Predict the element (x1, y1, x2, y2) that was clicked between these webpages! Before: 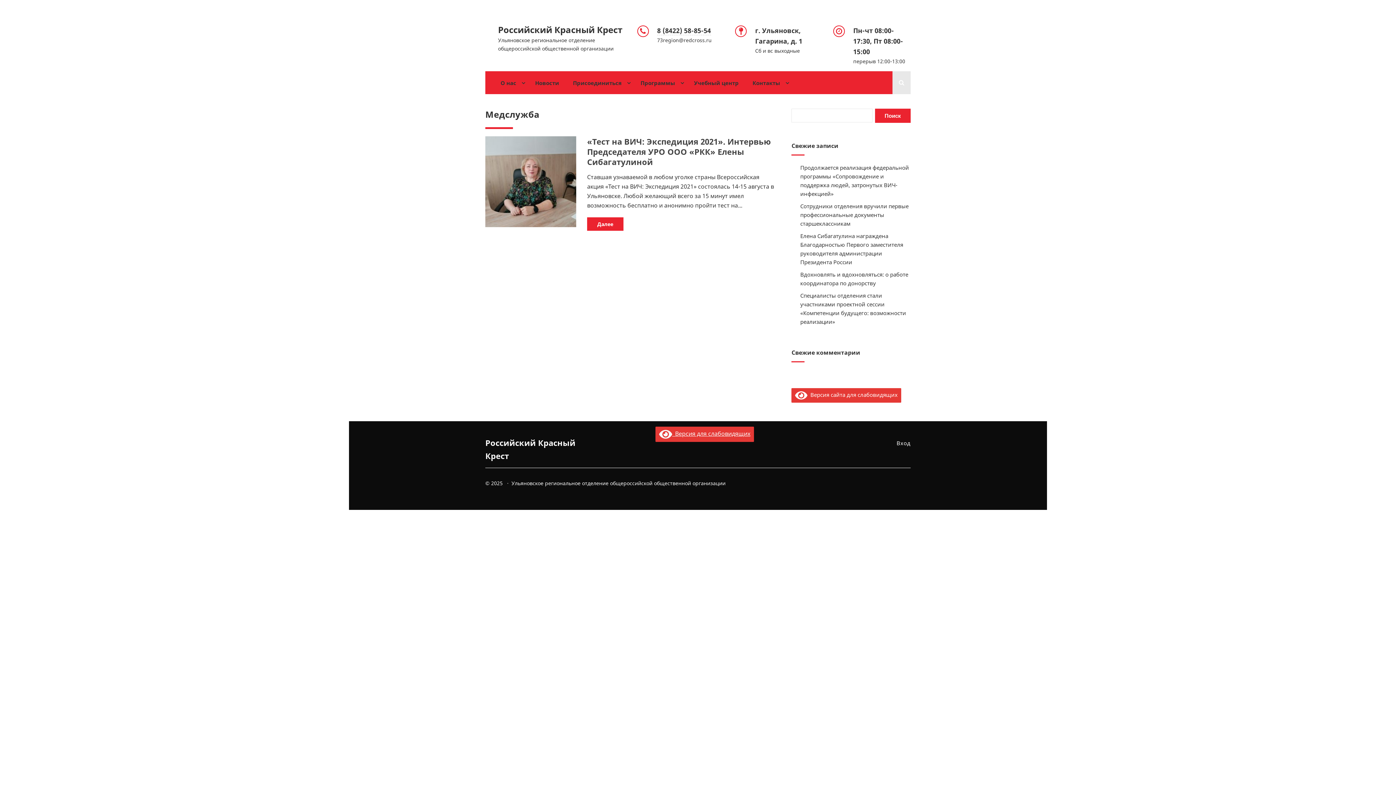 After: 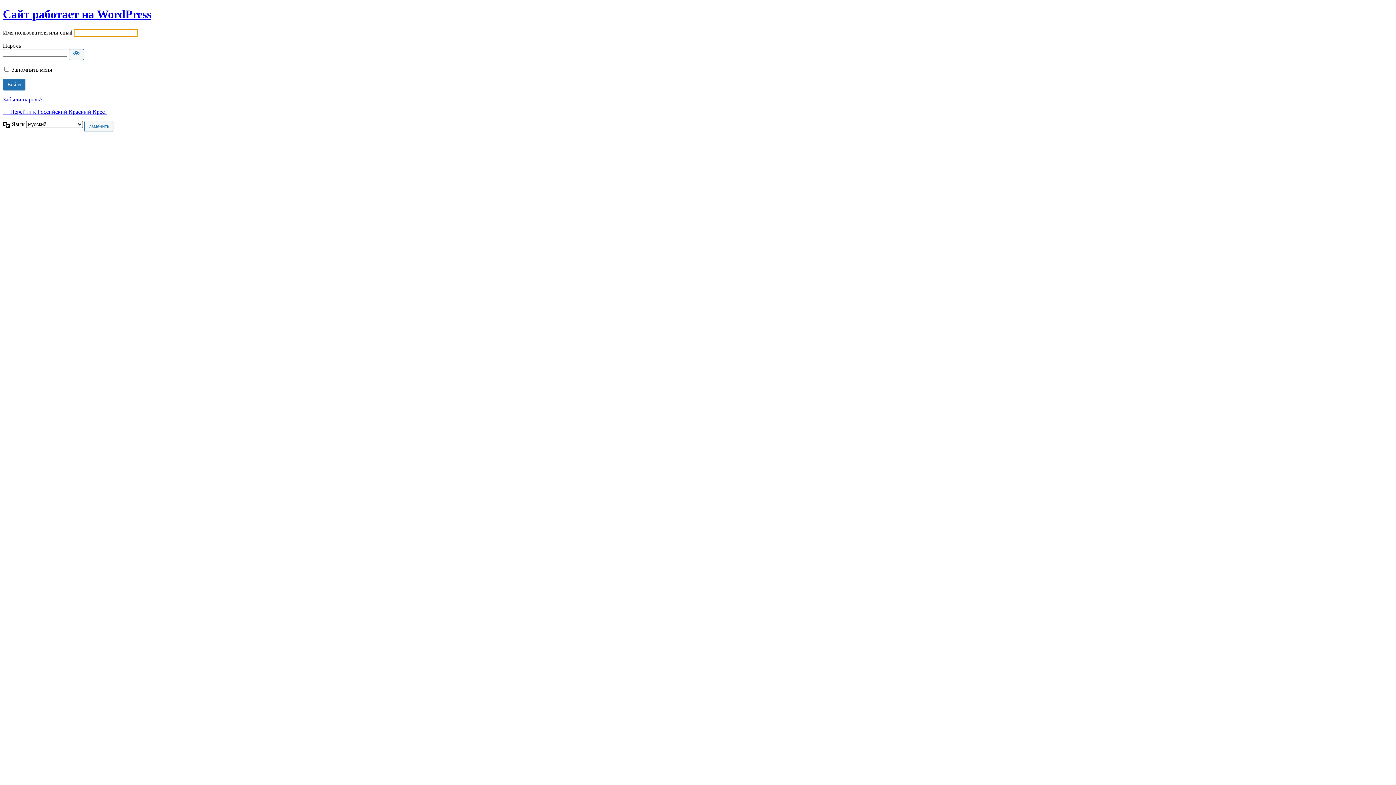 Action: label: Вход bbox: (896, 438, 910, 447)